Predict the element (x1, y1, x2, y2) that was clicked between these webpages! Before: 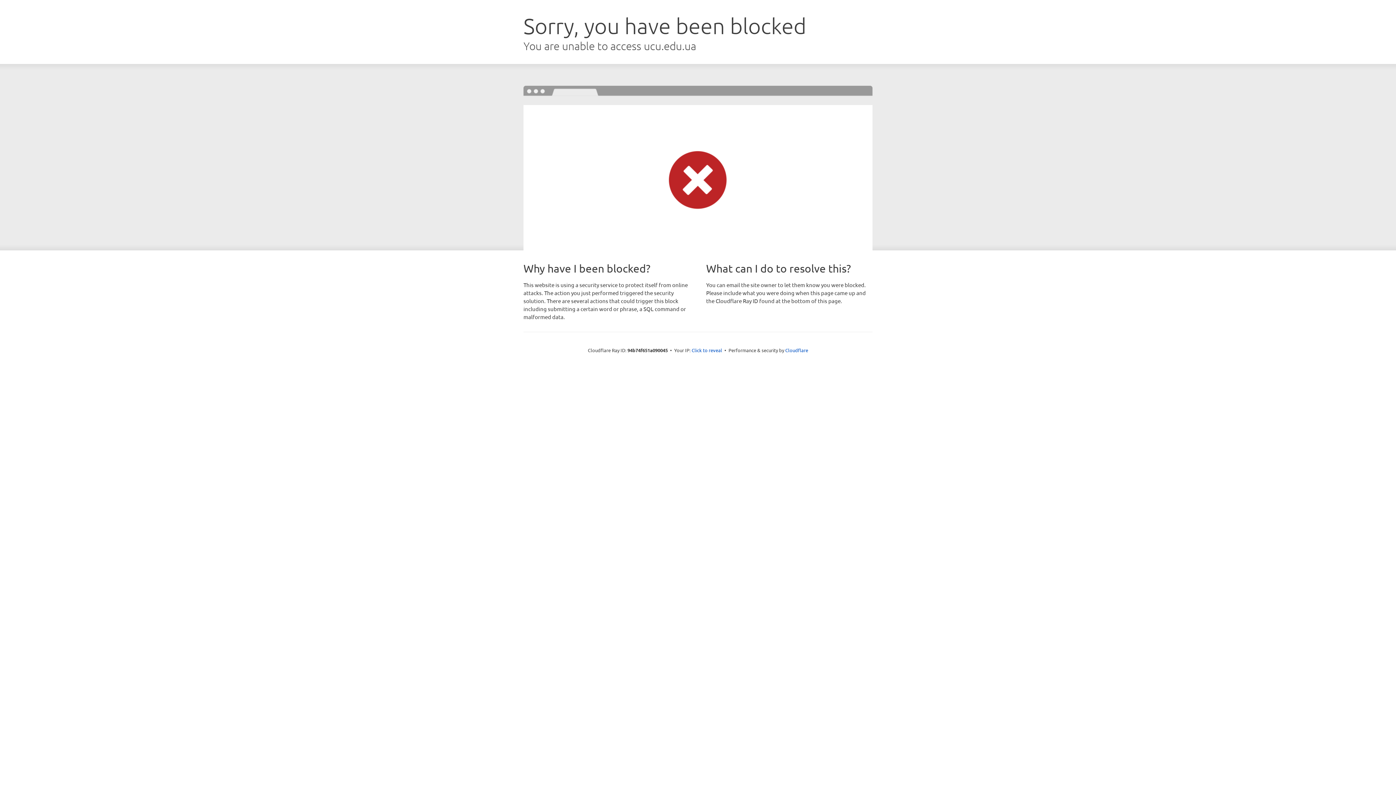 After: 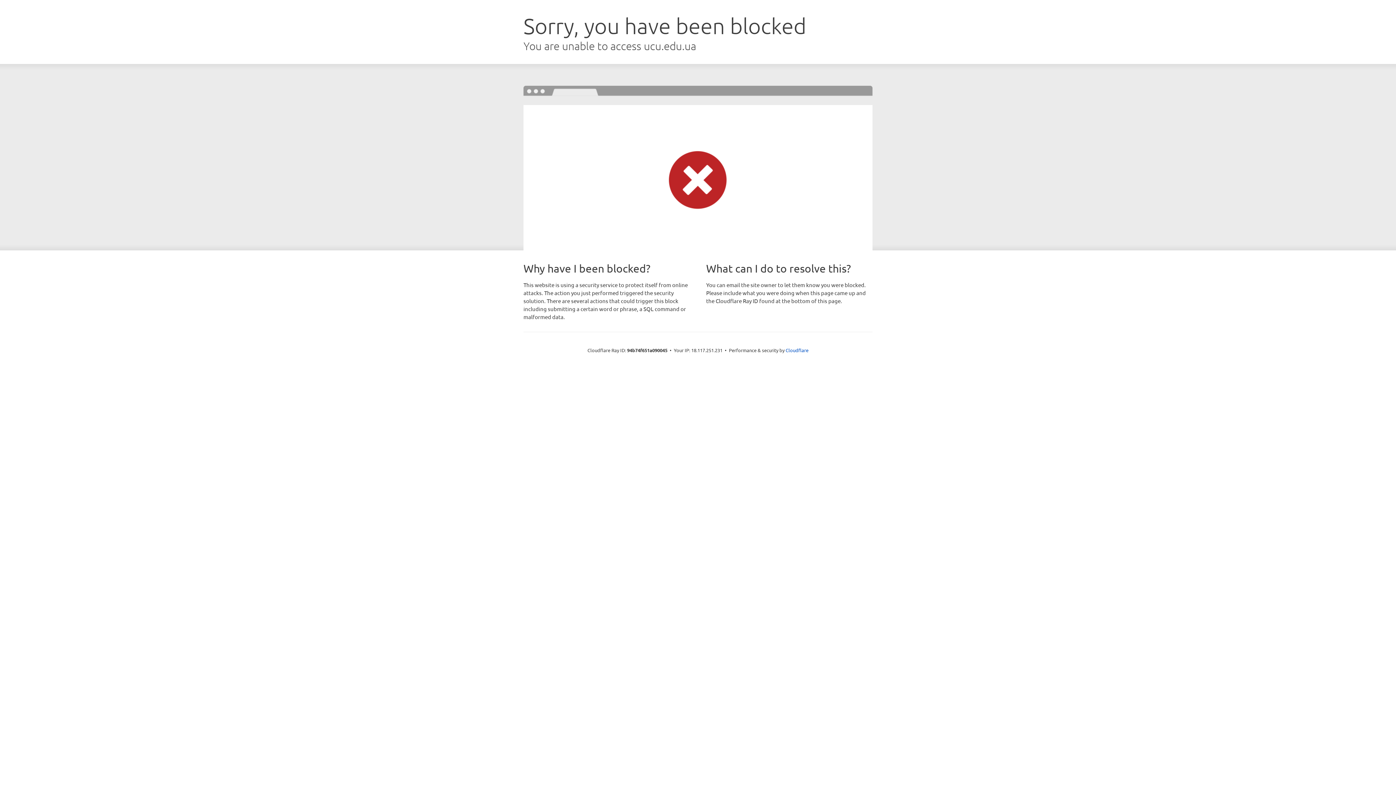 Action: label: Click to reveal bbox: (691, 346, 722, 353)